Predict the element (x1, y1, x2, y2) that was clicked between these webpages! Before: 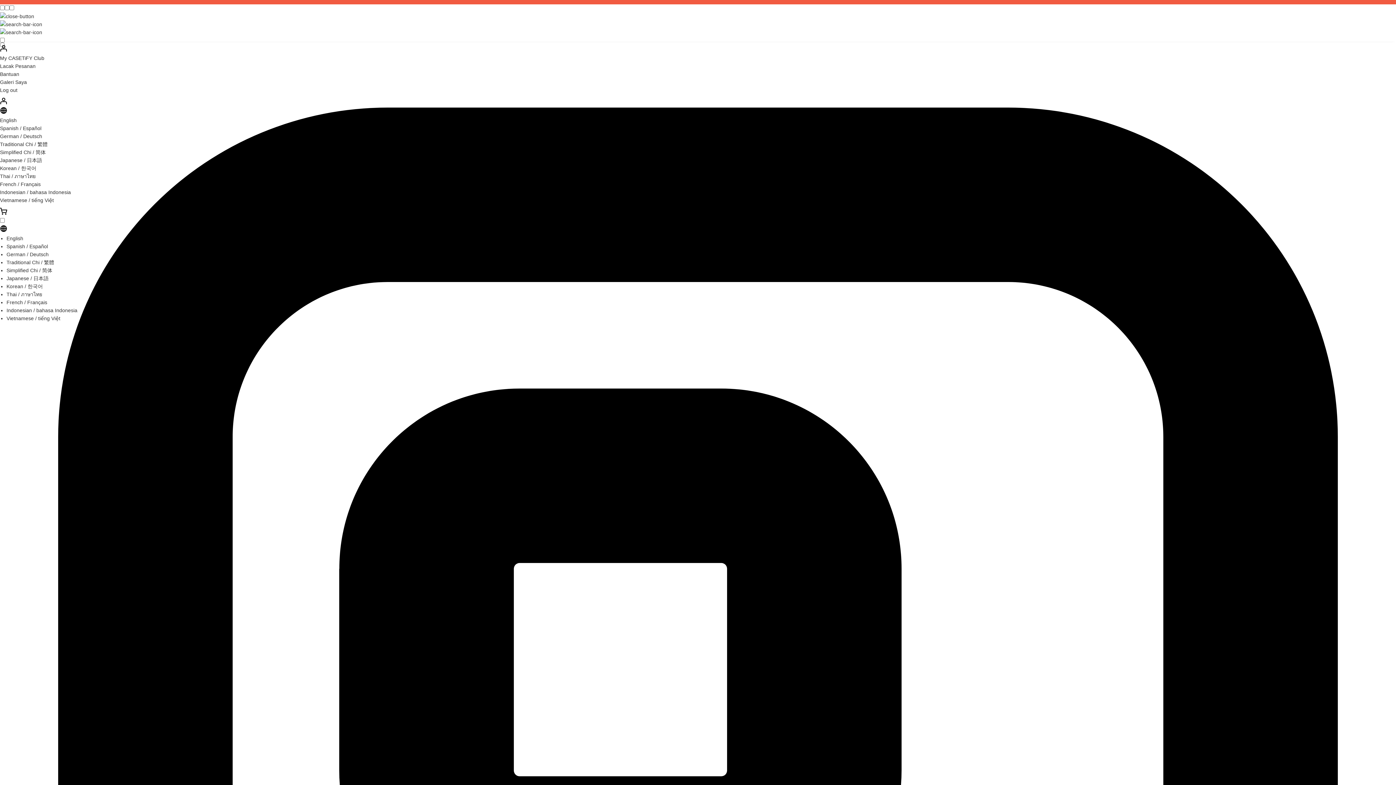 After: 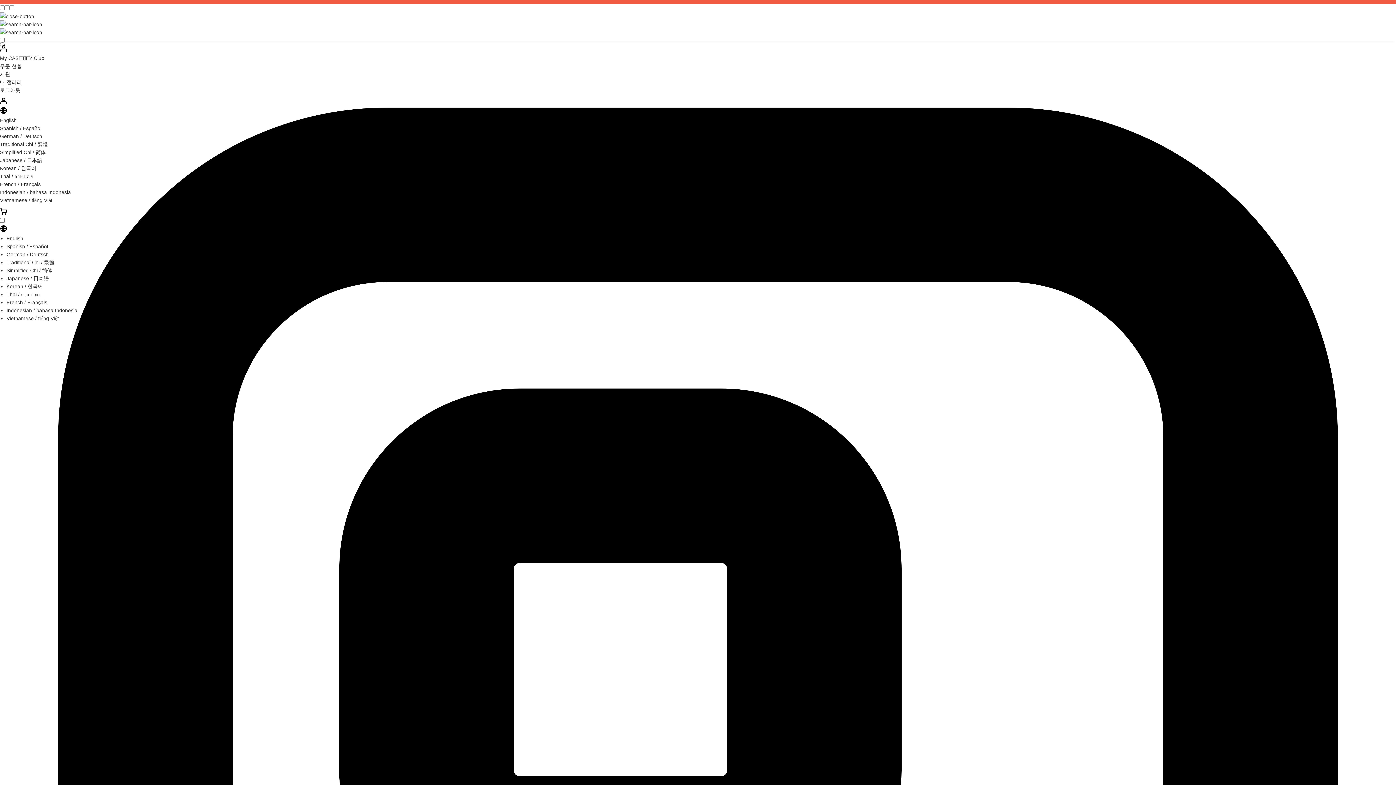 Action: label: Korean / 한국어 bbox: (0, 165, 36, 171)